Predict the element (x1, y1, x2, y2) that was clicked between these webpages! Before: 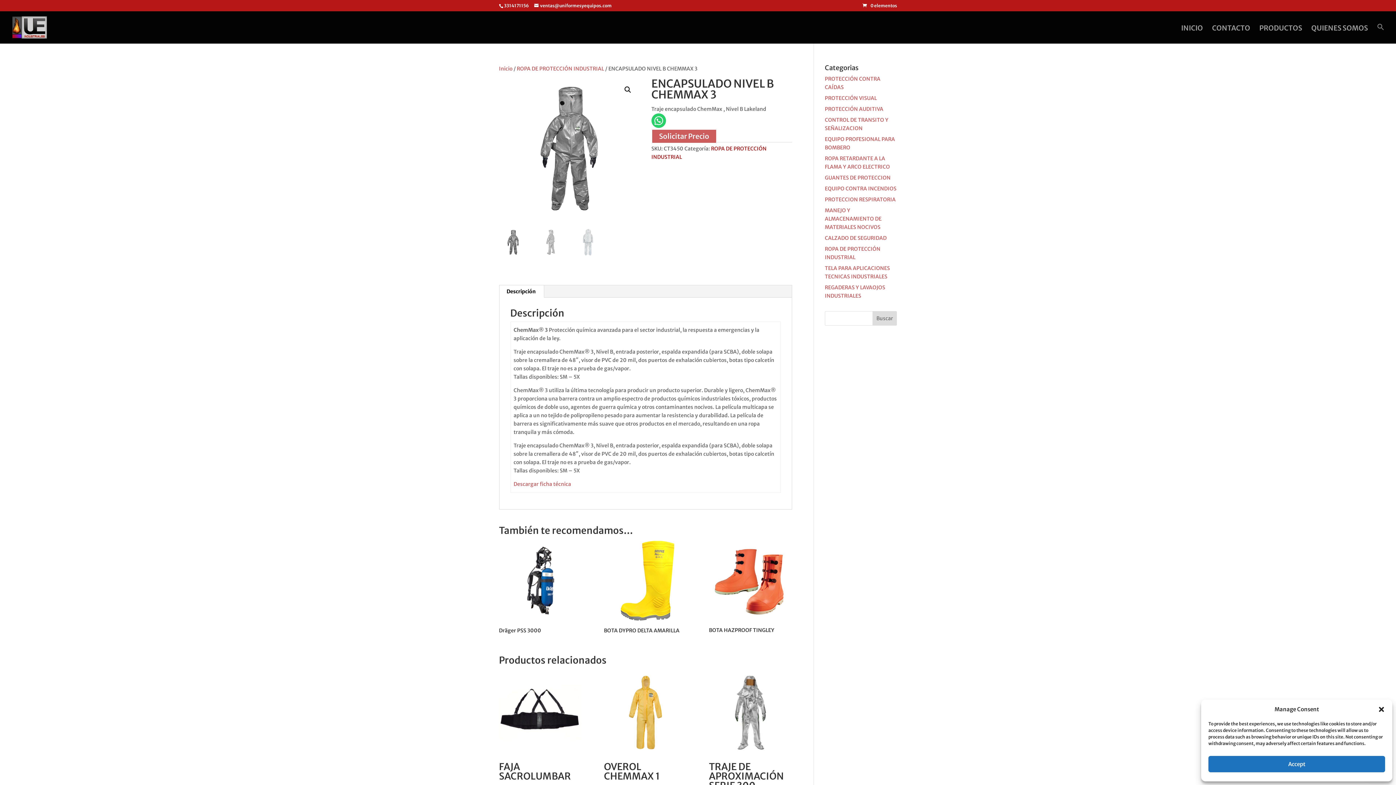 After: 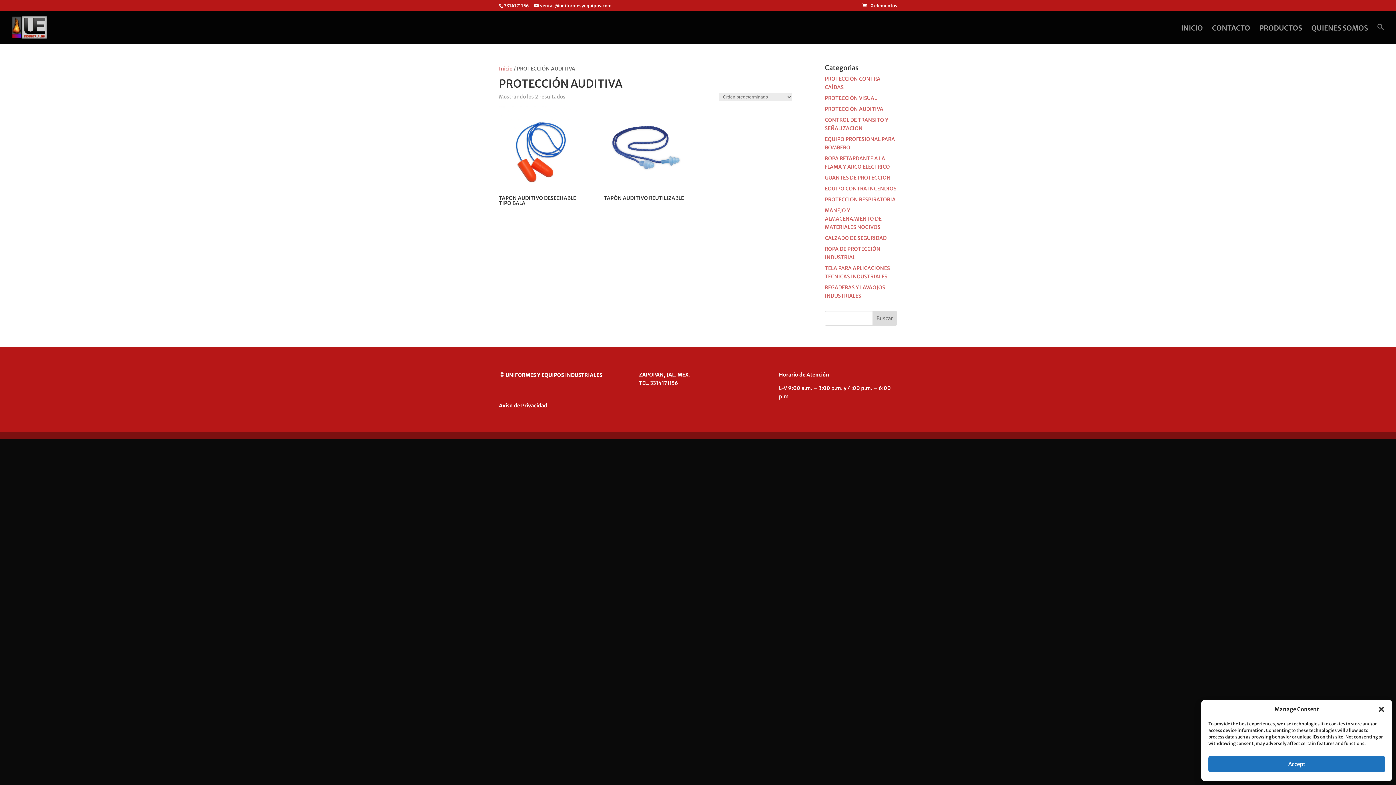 Action: bbox: (825, 105, 883, 112) label: PROTECCIÓN AUDITIVA